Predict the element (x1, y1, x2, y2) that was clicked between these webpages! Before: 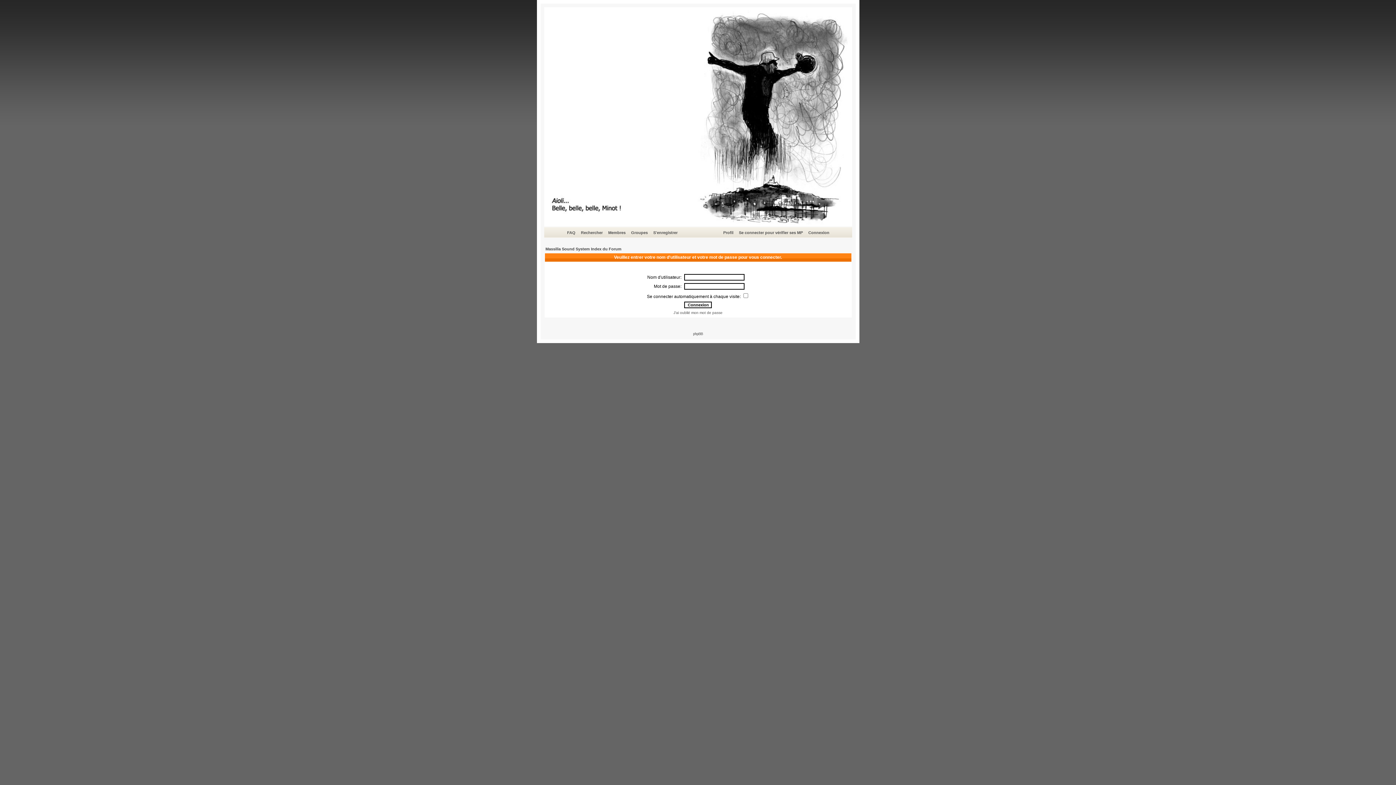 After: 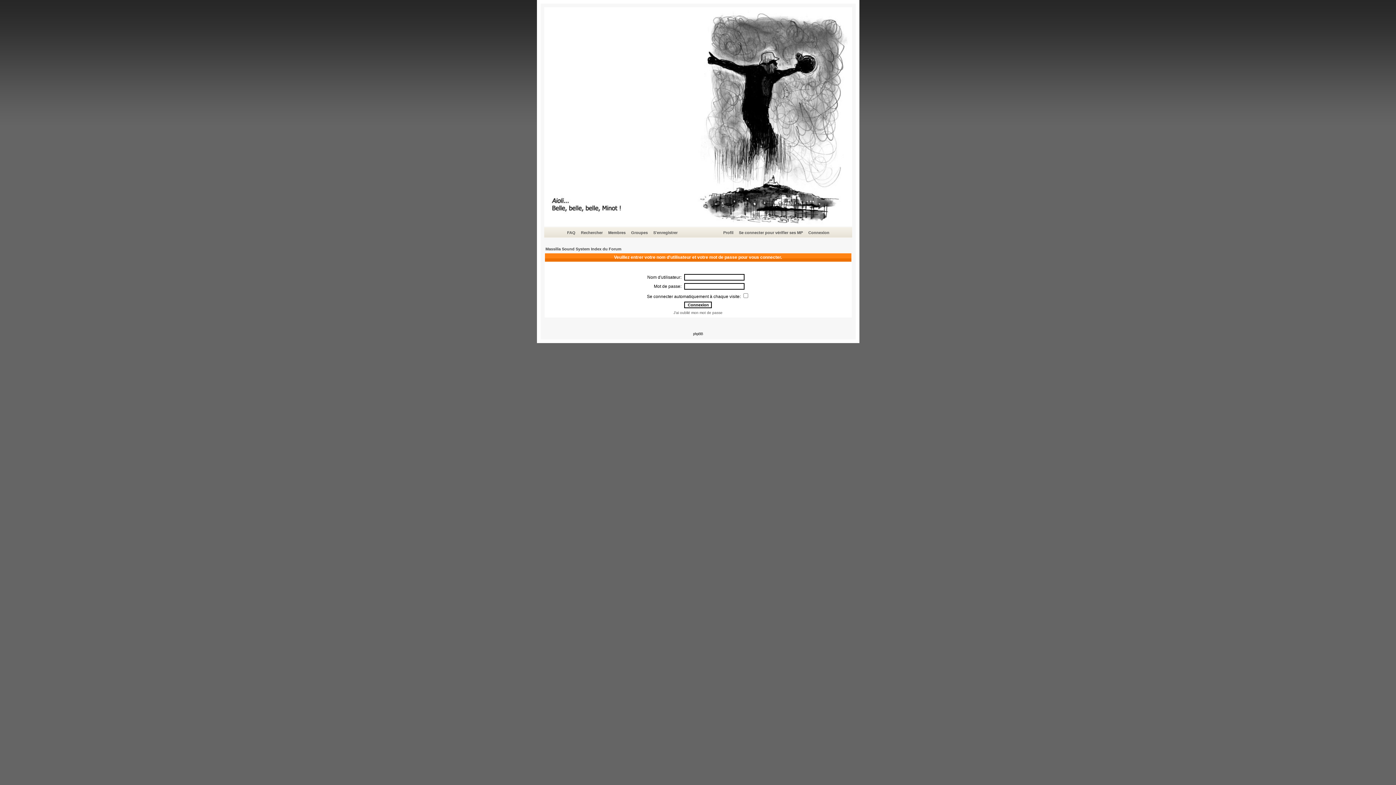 Action: bbox: (693, 332, 703, 336) label: phpBB